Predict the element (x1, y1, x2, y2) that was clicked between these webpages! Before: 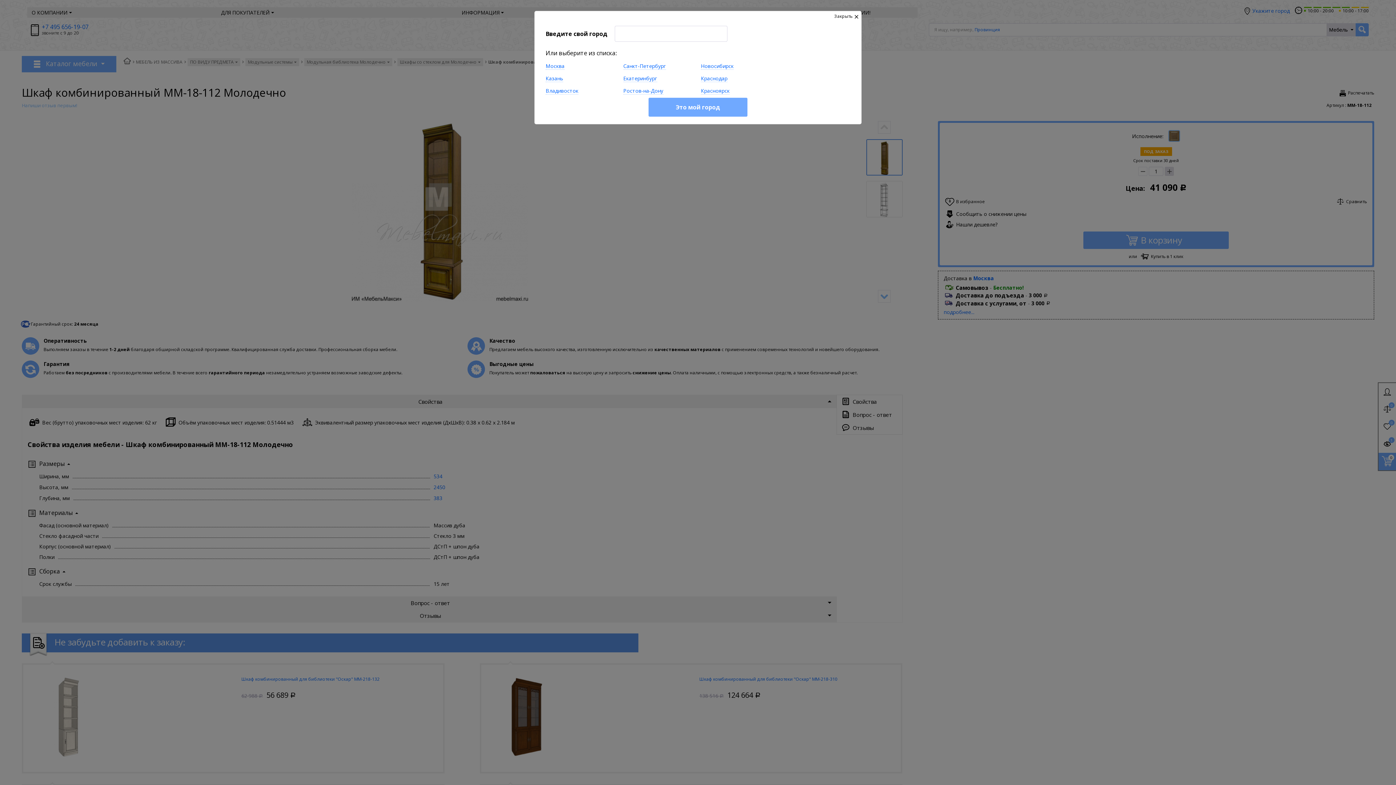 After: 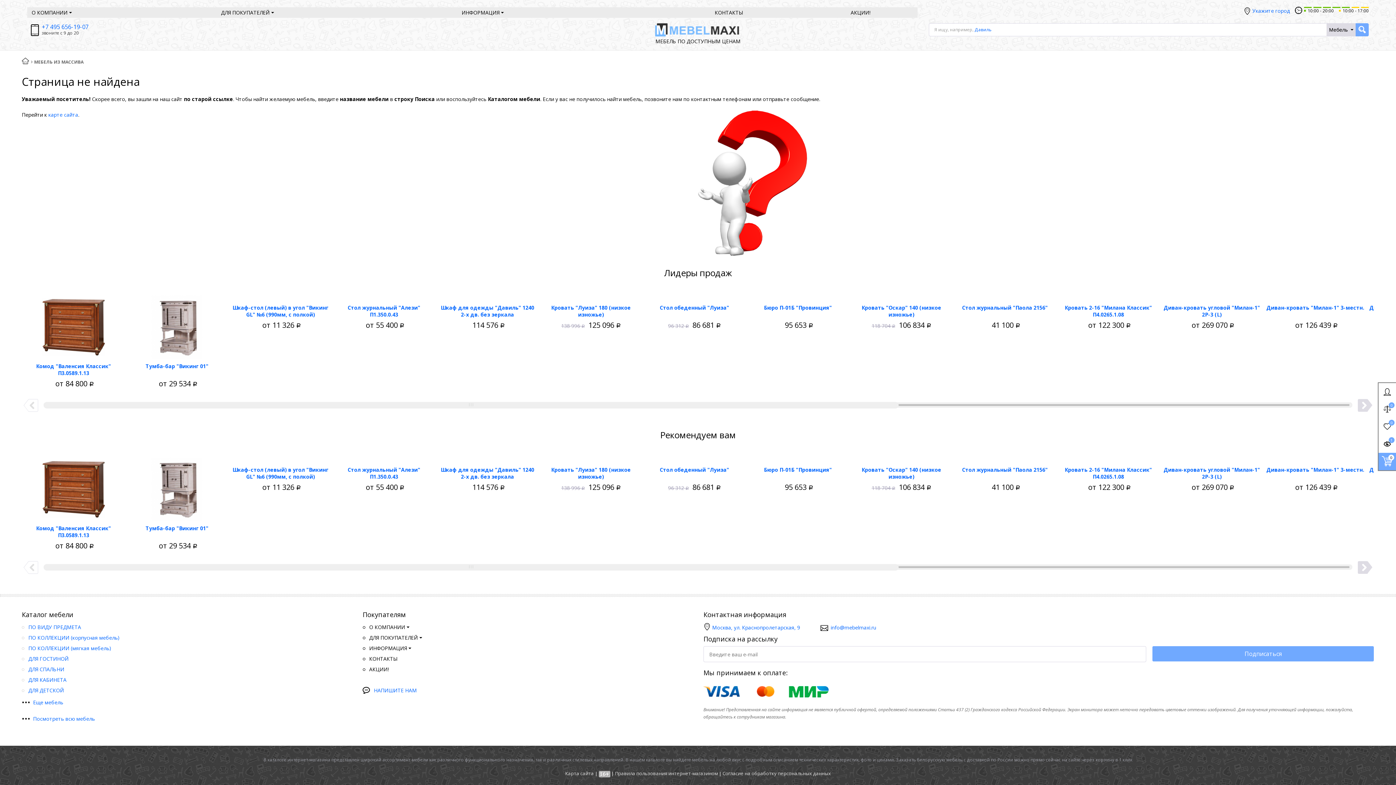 Action: bbox: (648, 97, 747, 116) label: Это мой город